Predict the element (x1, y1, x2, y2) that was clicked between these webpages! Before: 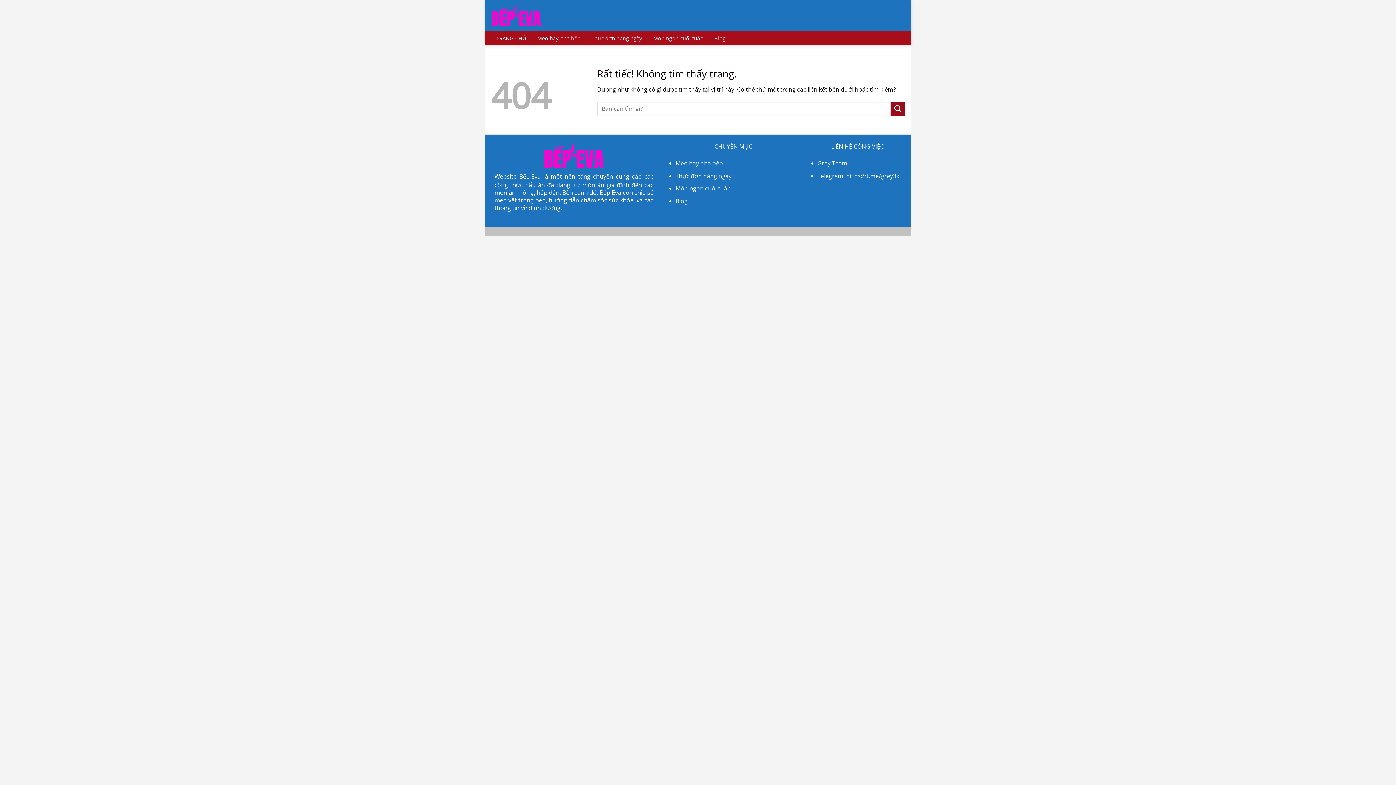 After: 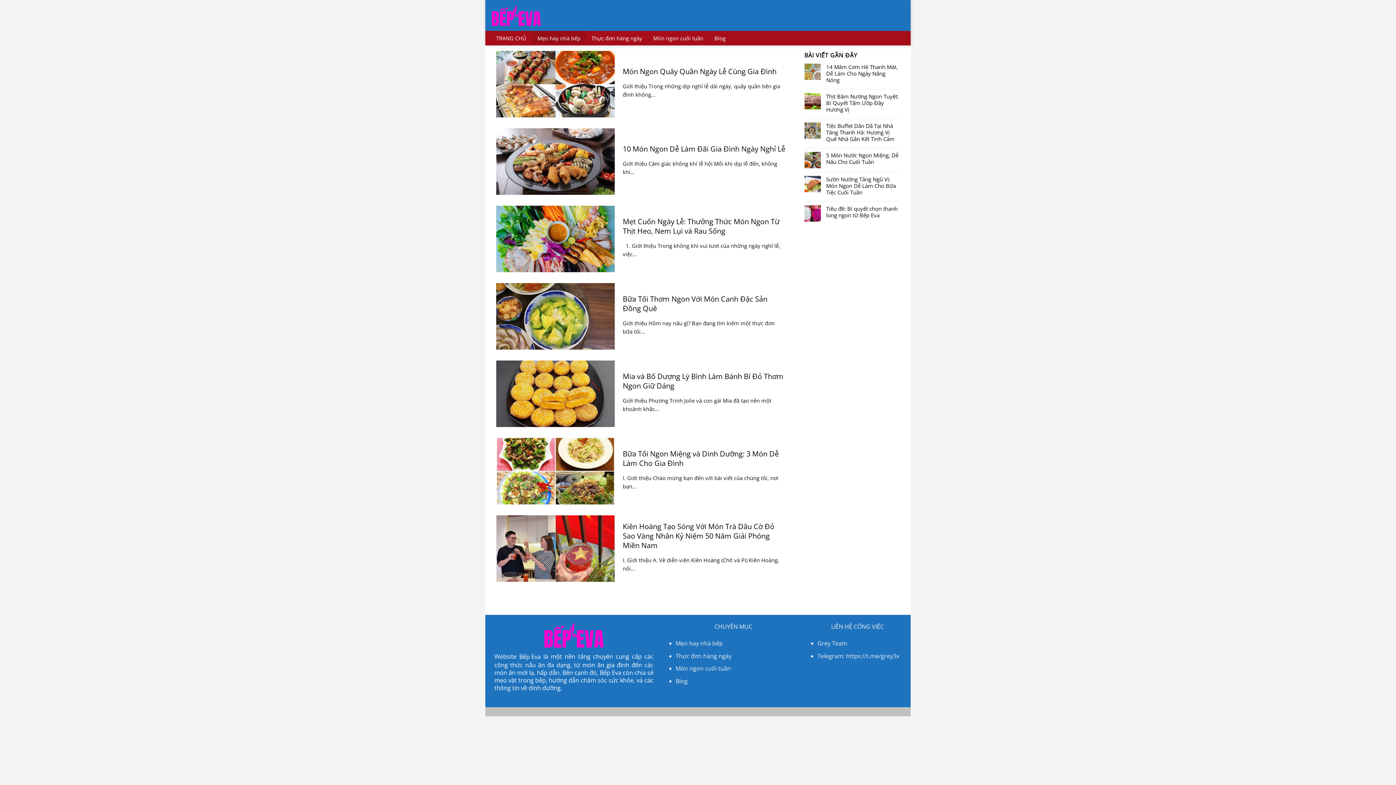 Action: label: Mẹo hay nhà bếp bbox: (532, 30, 586, 43)